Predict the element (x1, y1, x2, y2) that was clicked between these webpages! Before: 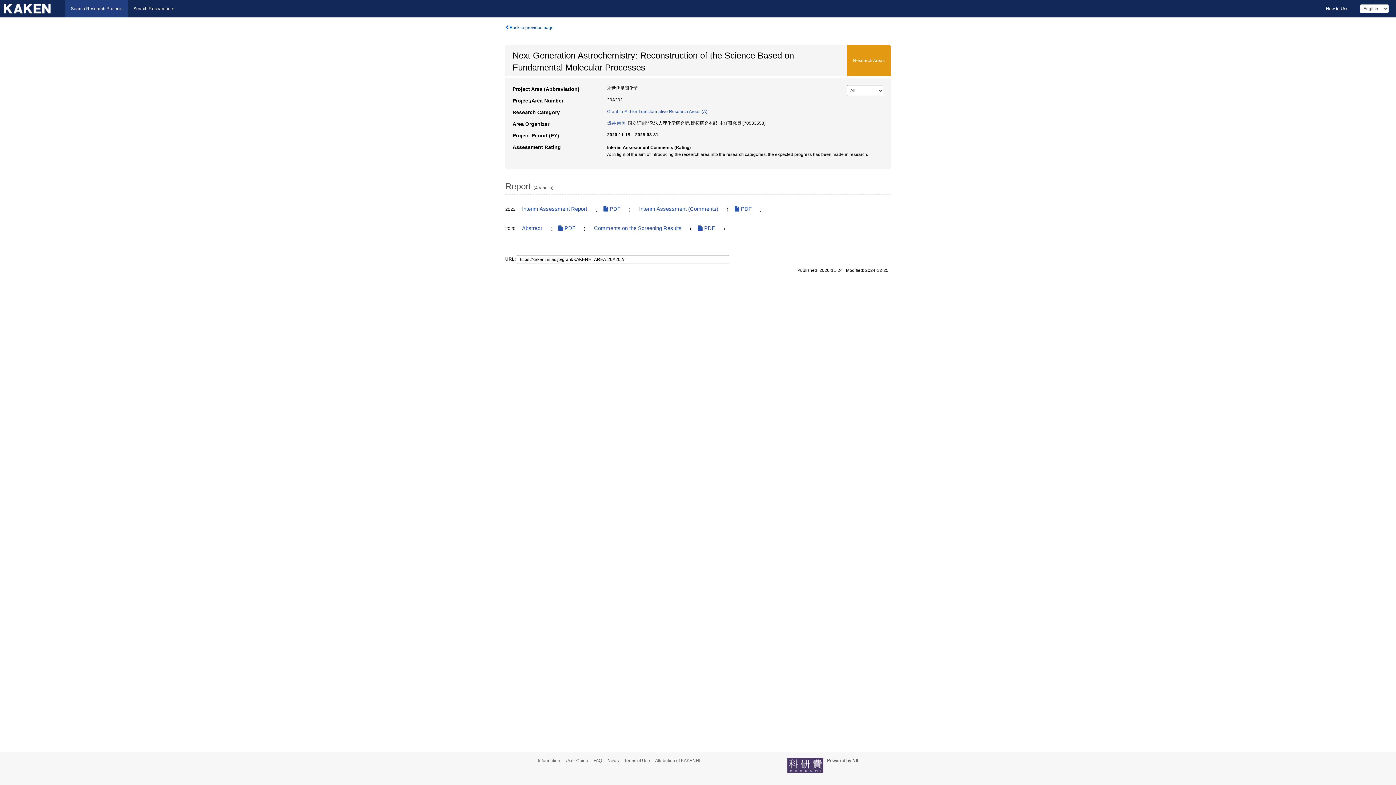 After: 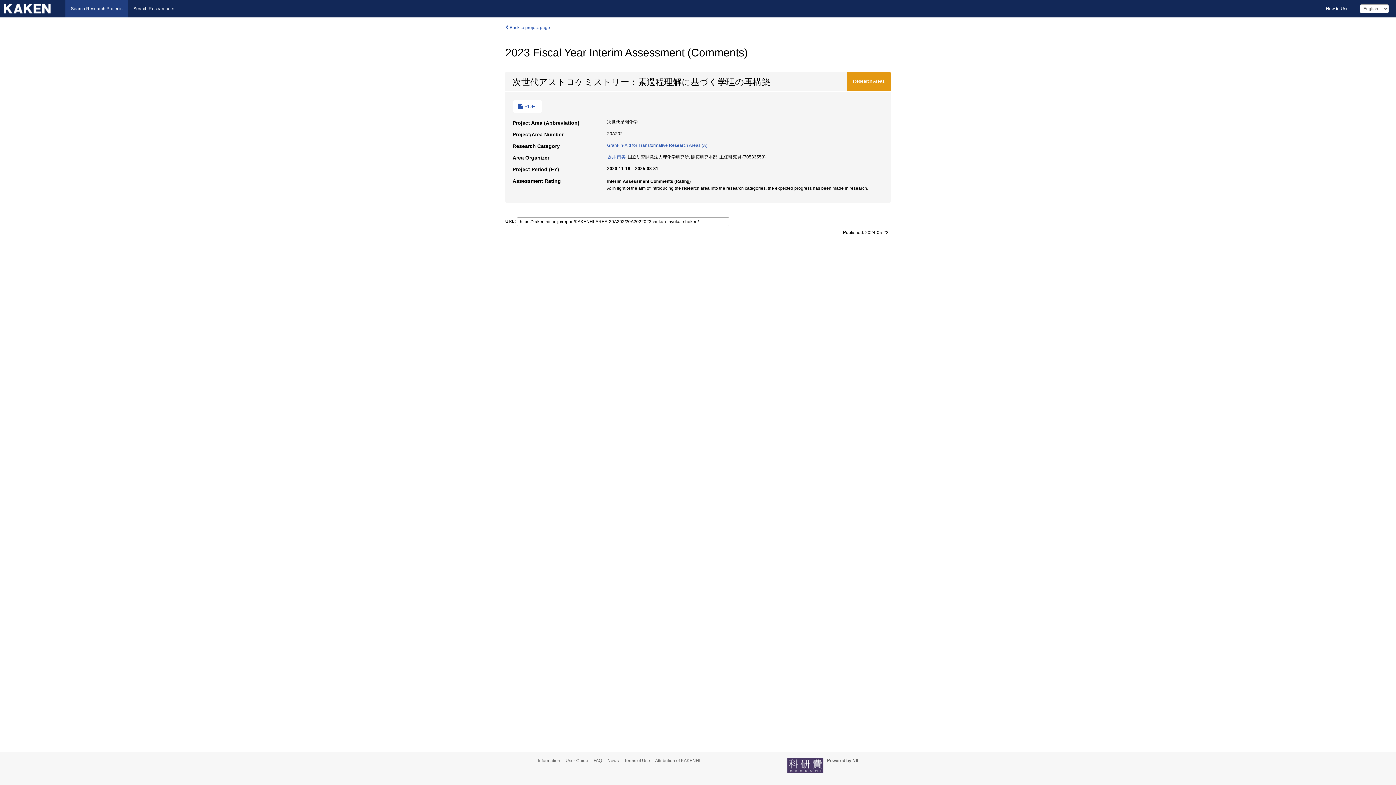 Action: bbox: (633, 202, 725, 215) label: Interim Assessment (Comments)